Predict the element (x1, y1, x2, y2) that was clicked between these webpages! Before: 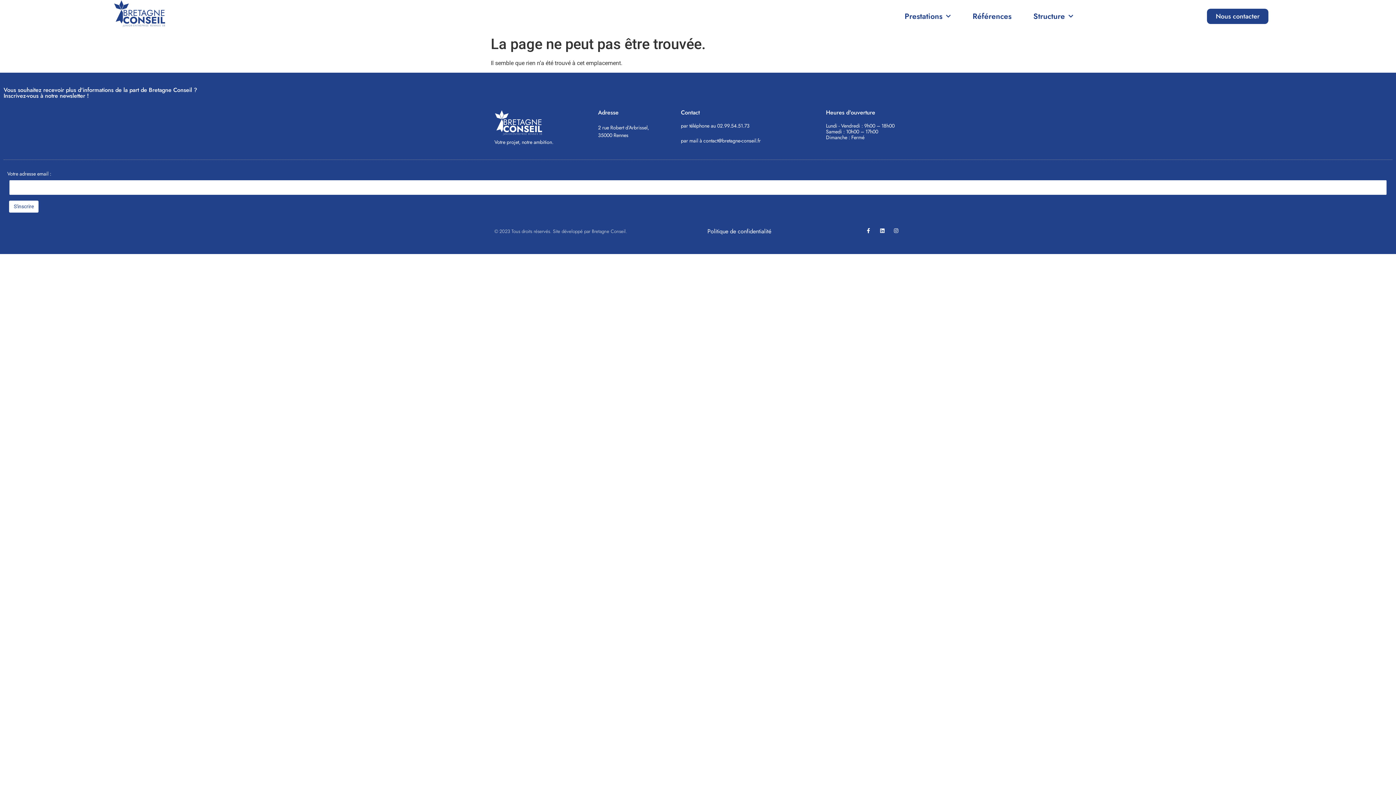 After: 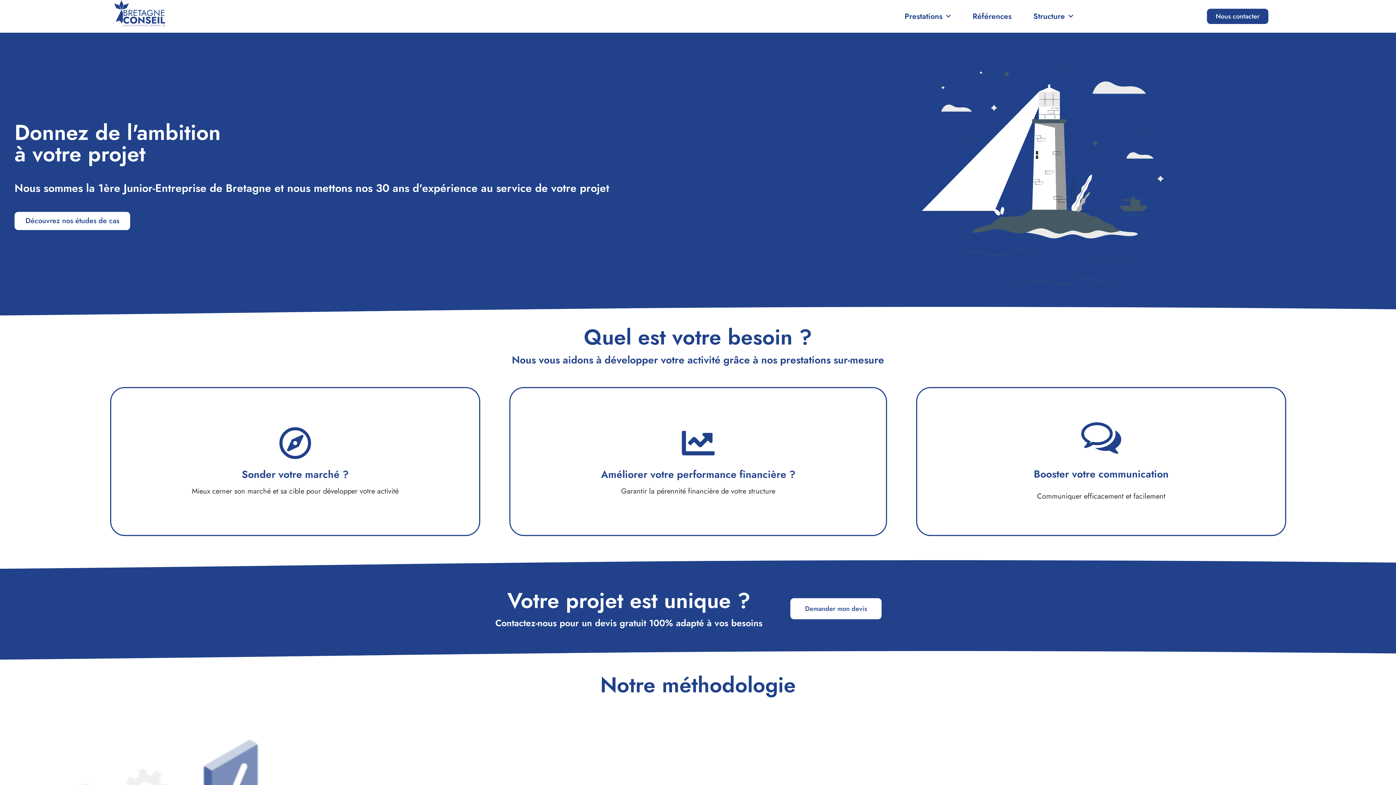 Action: bbox: (114, 0, 165, 27)